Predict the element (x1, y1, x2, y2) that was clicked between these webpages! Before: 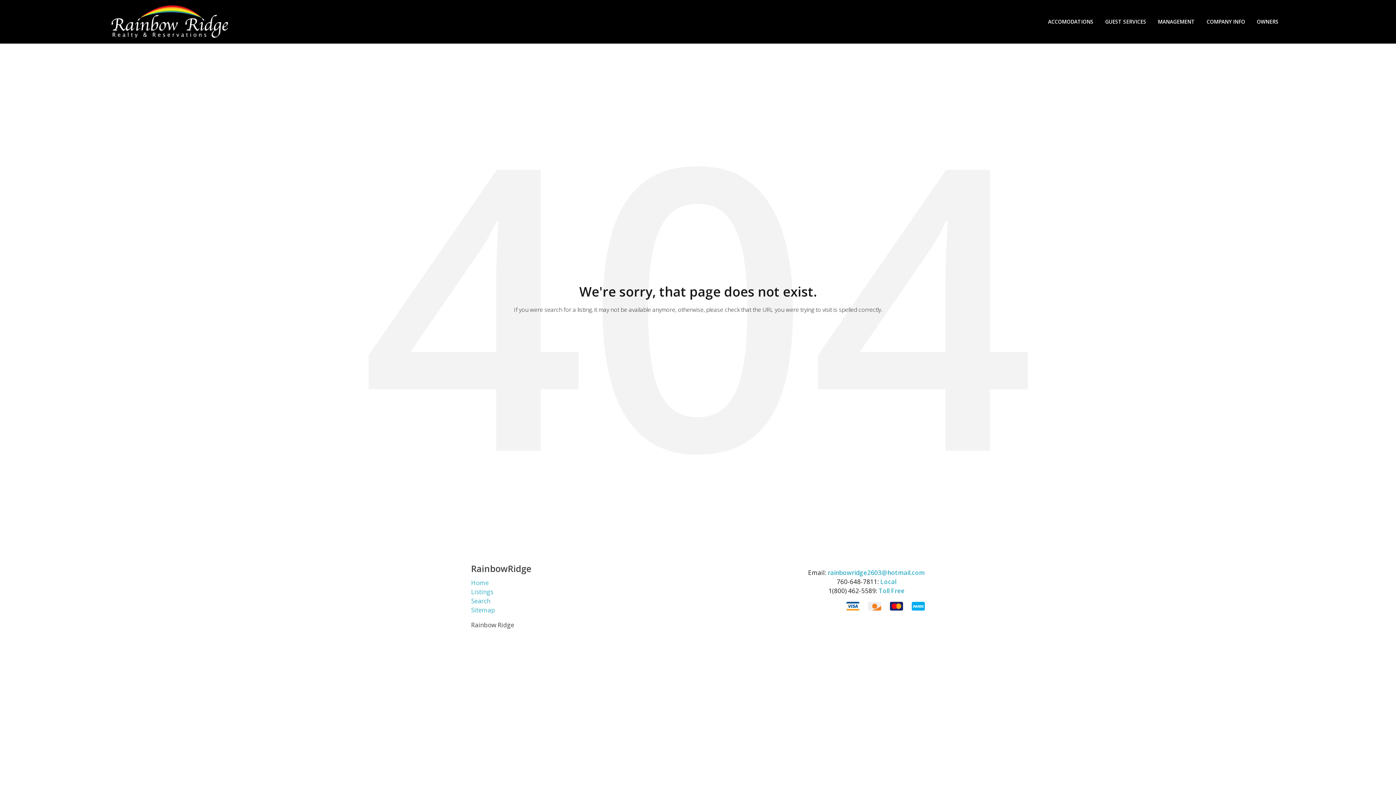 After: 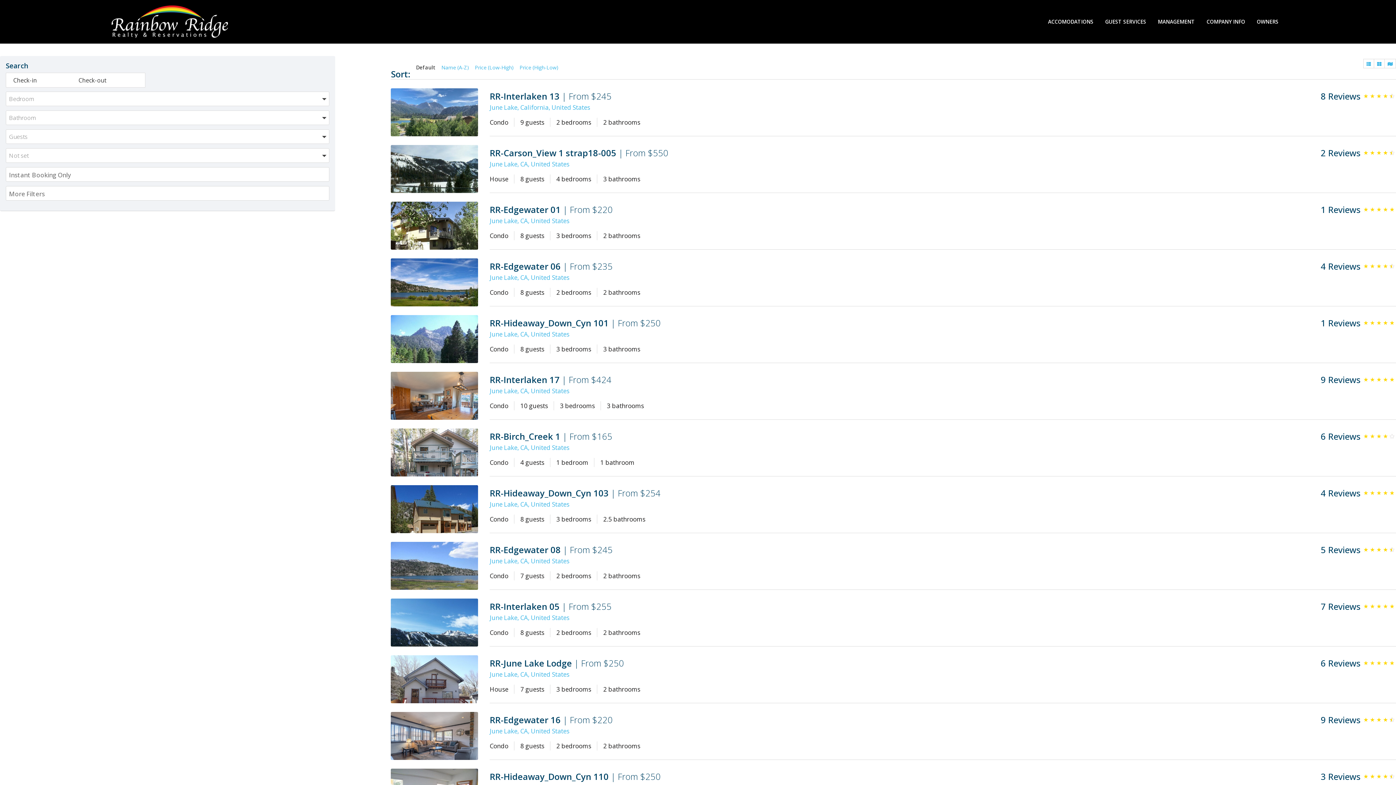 Action: bbox: (471, 587, 493, 596) label: Listings